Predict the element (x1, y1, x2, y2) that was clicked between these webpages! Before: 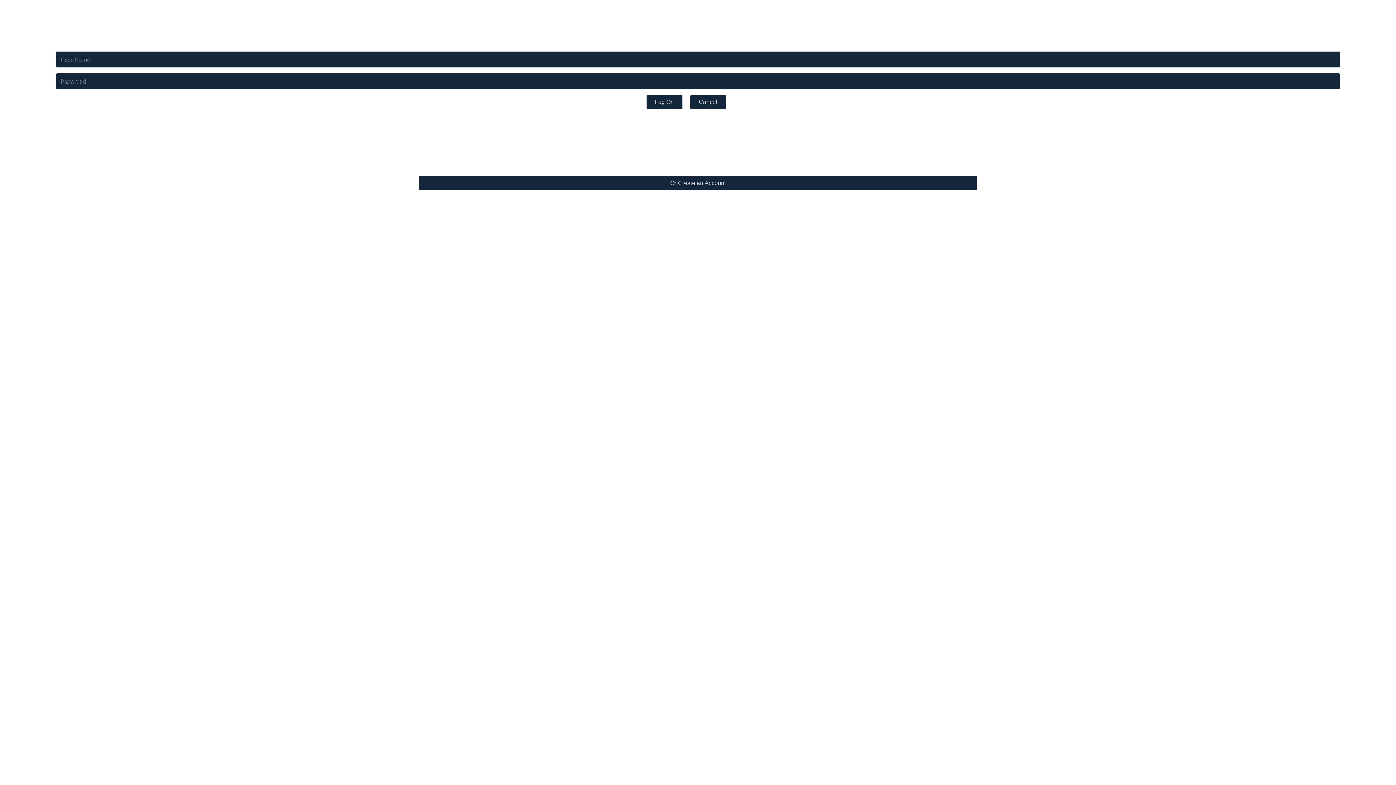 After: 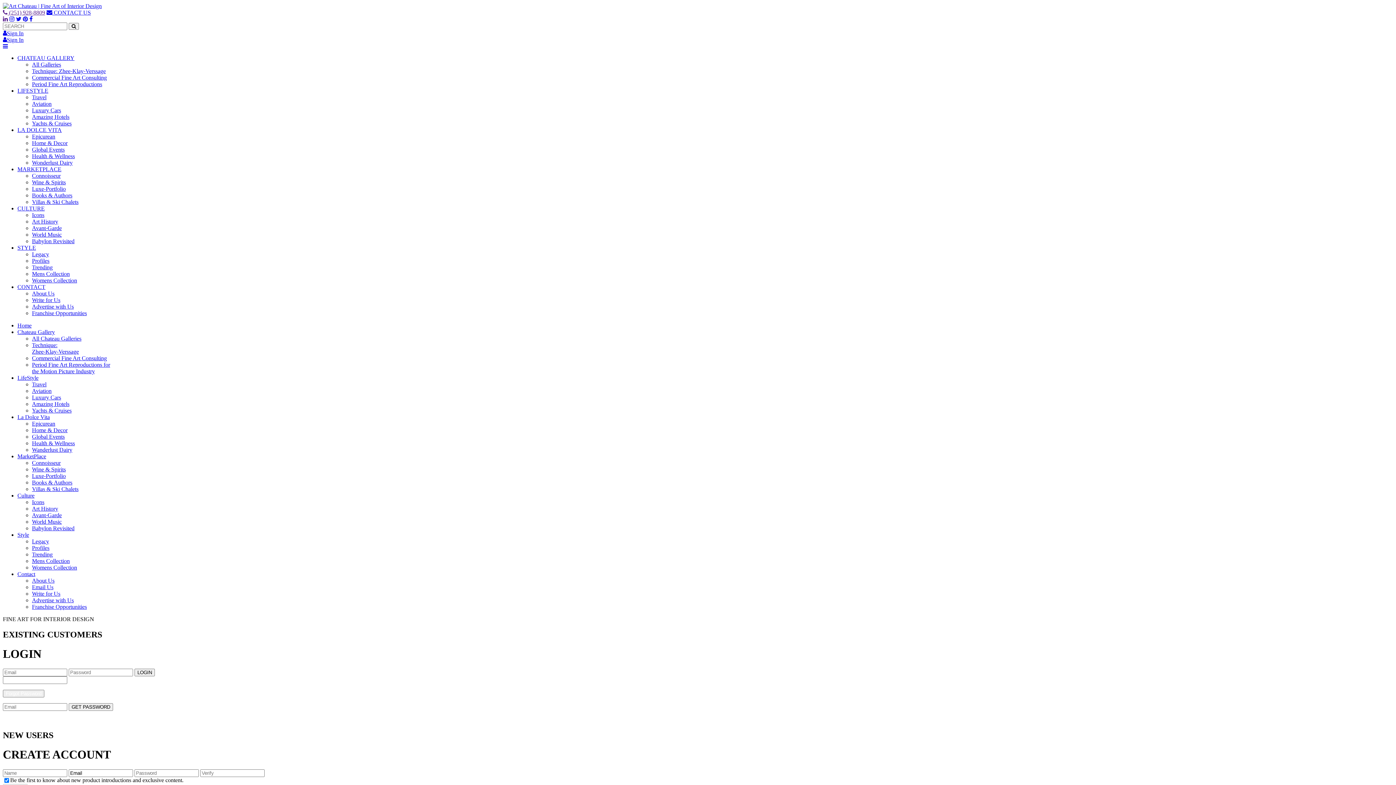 Action: bbox: (0, 180, 977, 186) label: Or Create an Account